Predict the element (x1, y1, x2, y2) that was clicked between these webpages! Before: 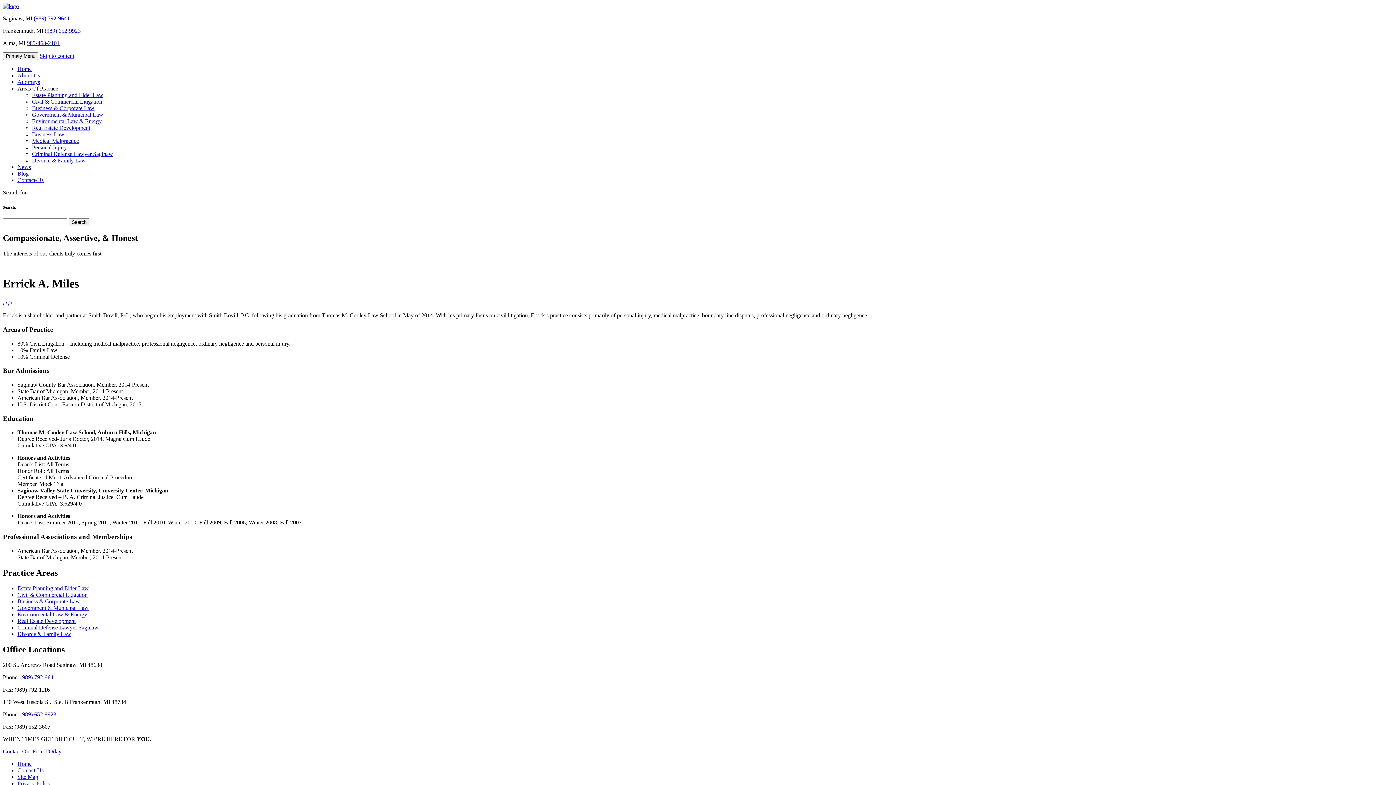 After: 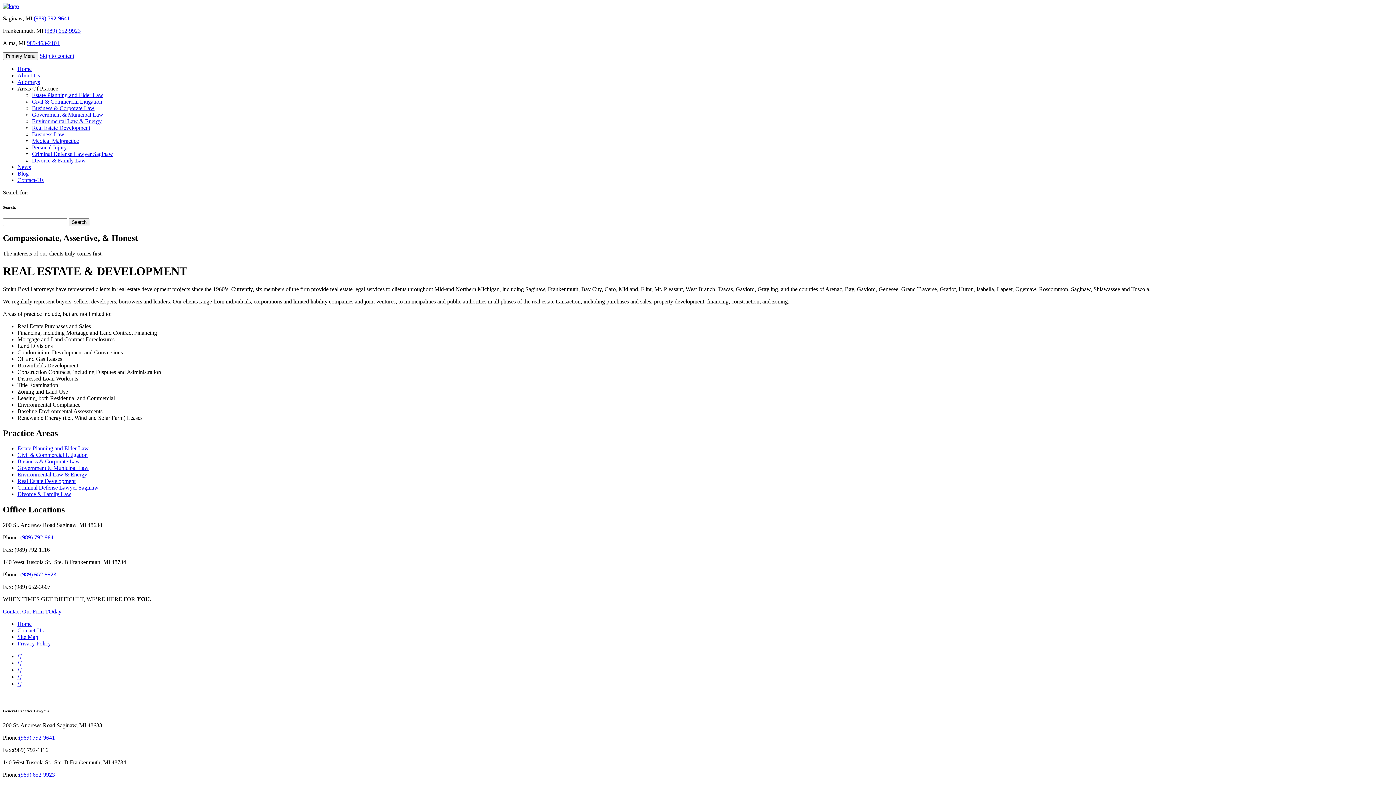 Action: bbox: (17, 618, 75, 624) label: Real Estate Development